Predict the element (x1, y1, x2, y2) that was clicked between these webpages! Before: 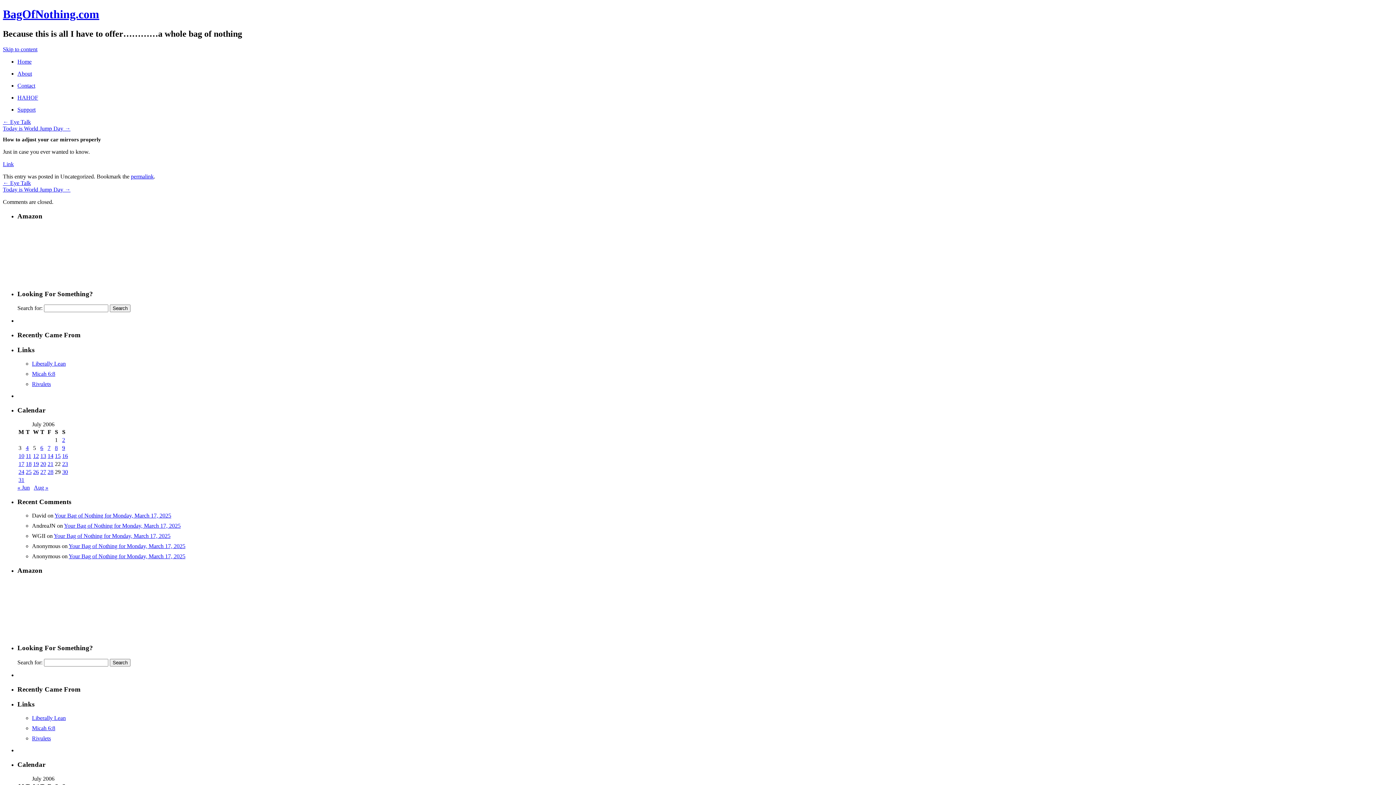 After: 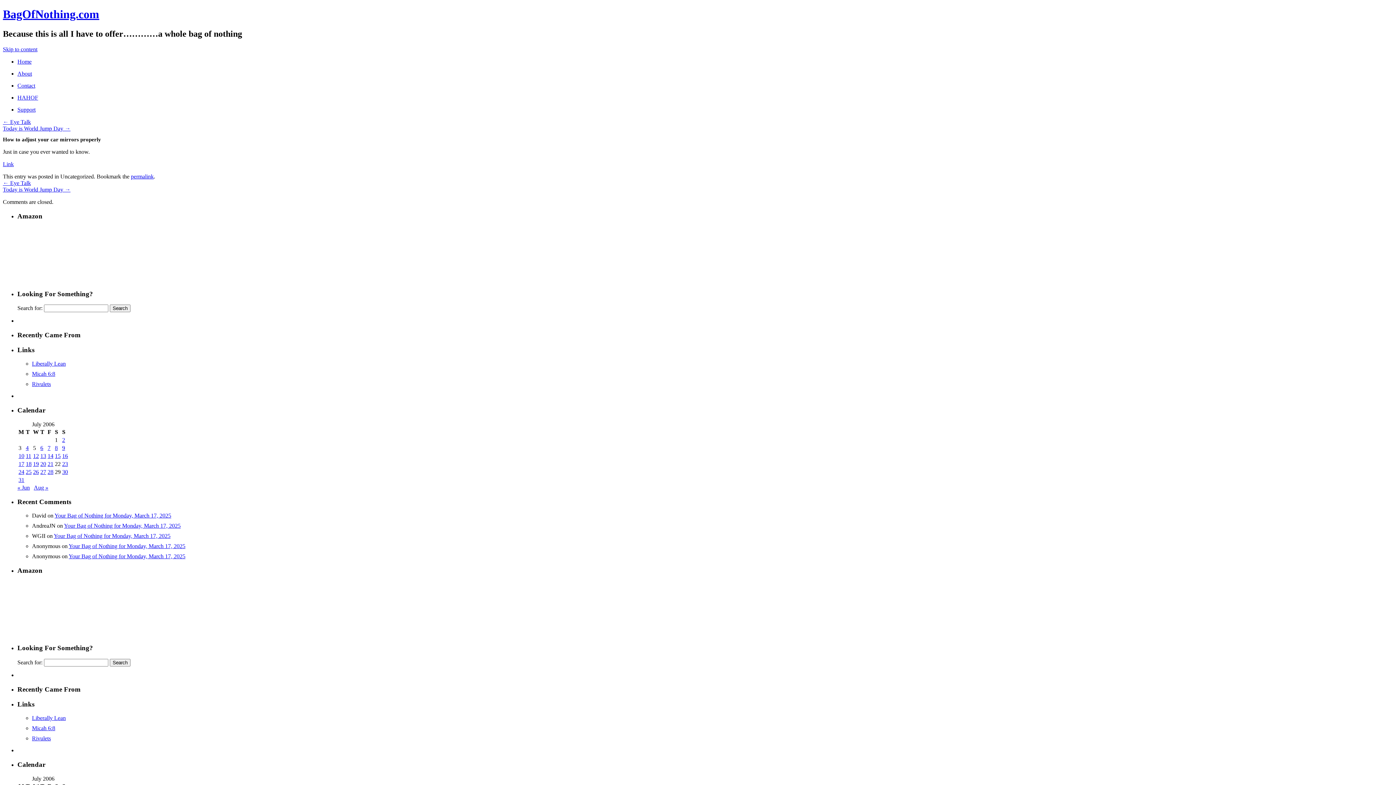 Action: label: Home bbox: (17, 58, 31, 64)